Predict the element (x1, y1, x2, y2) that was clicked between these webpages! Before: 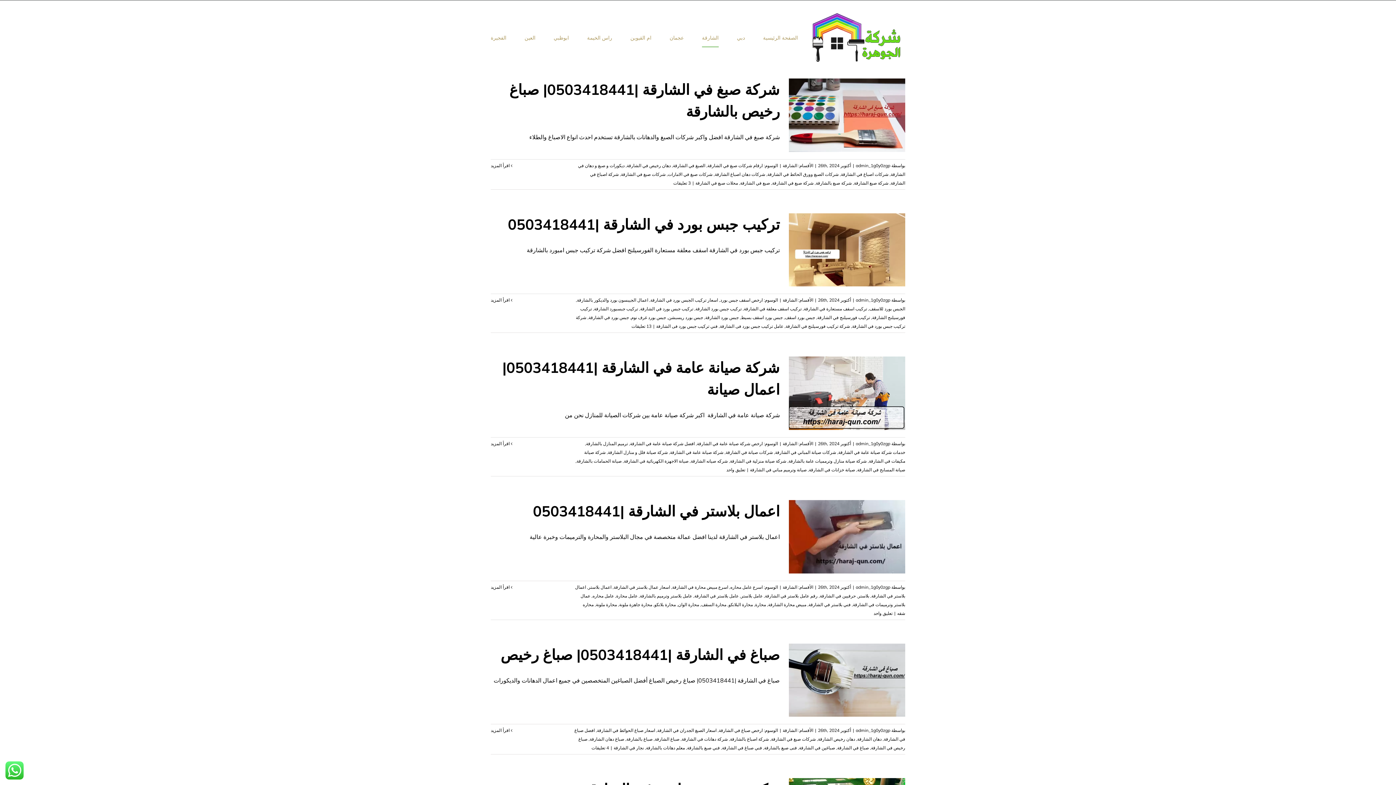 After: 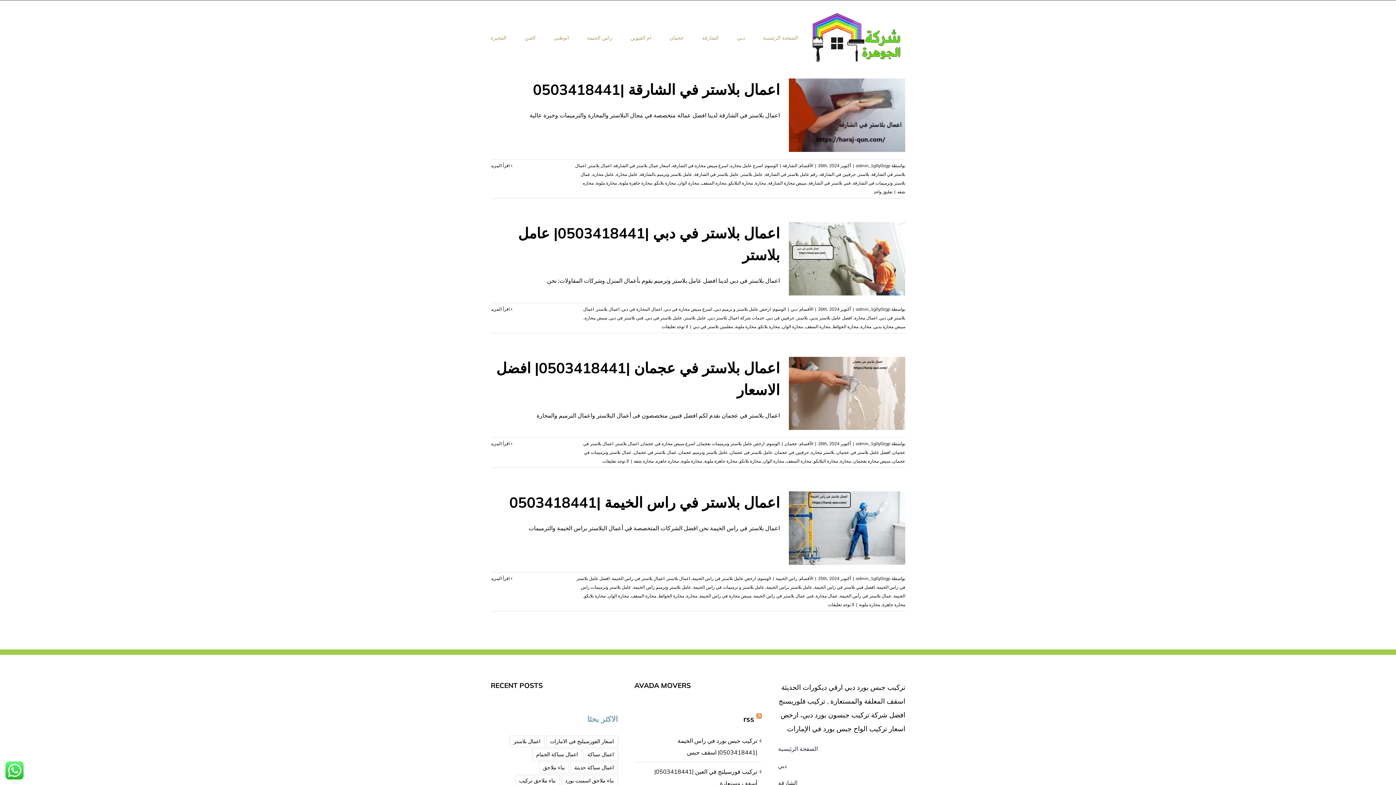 Action: label: محارة بلانكو bbox: (654, 602, 676, 607)